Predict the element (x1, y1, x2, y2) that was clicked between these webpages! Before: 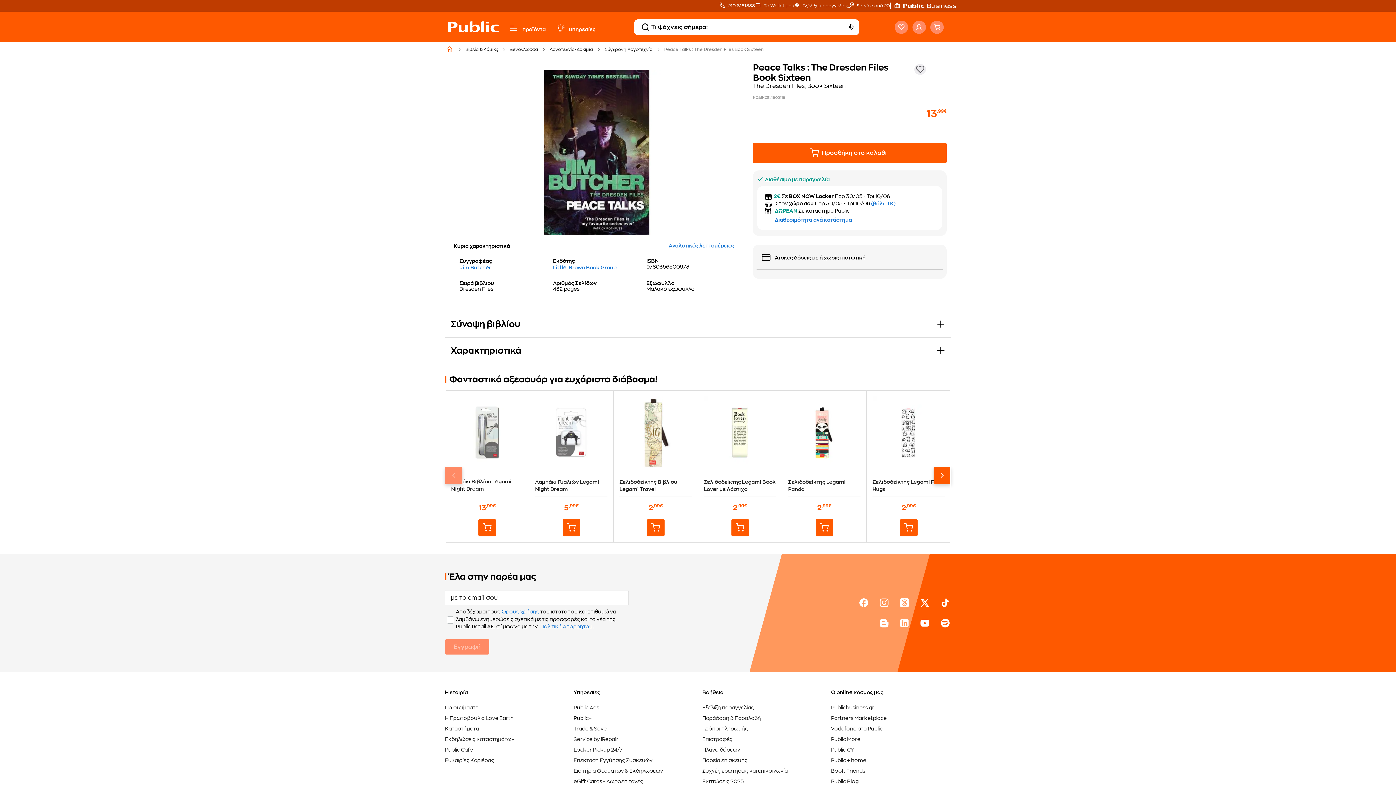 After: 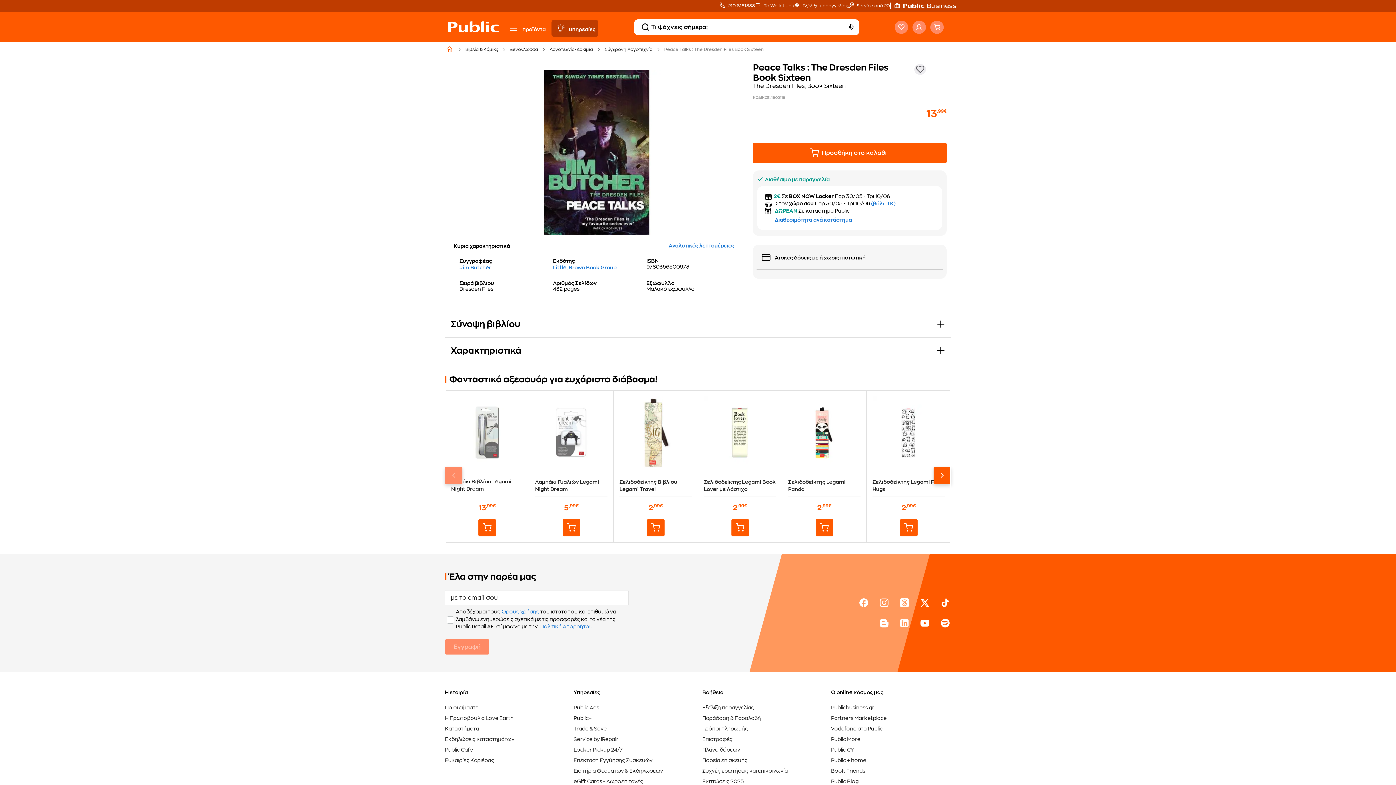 Action: label: bulb bbox: (551, 19, 569, 37)